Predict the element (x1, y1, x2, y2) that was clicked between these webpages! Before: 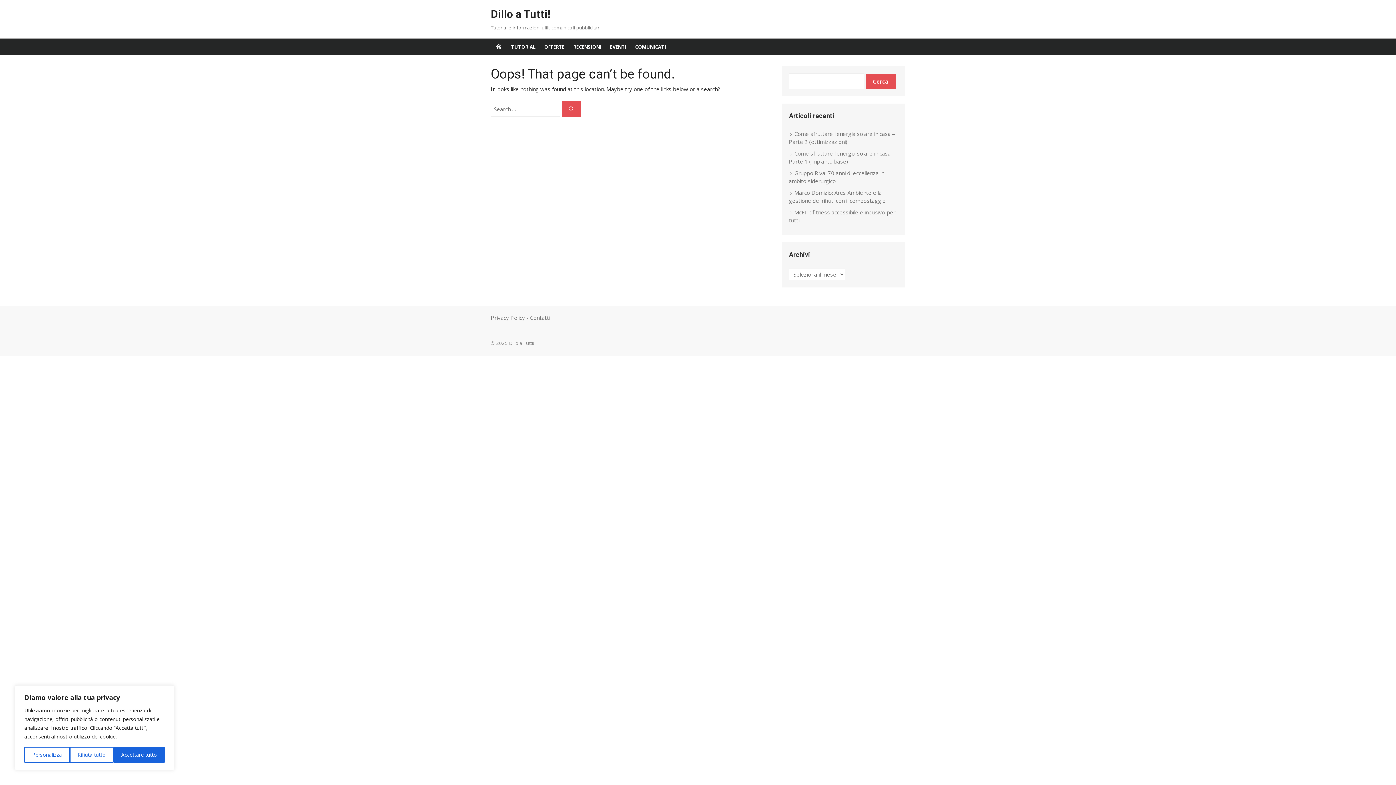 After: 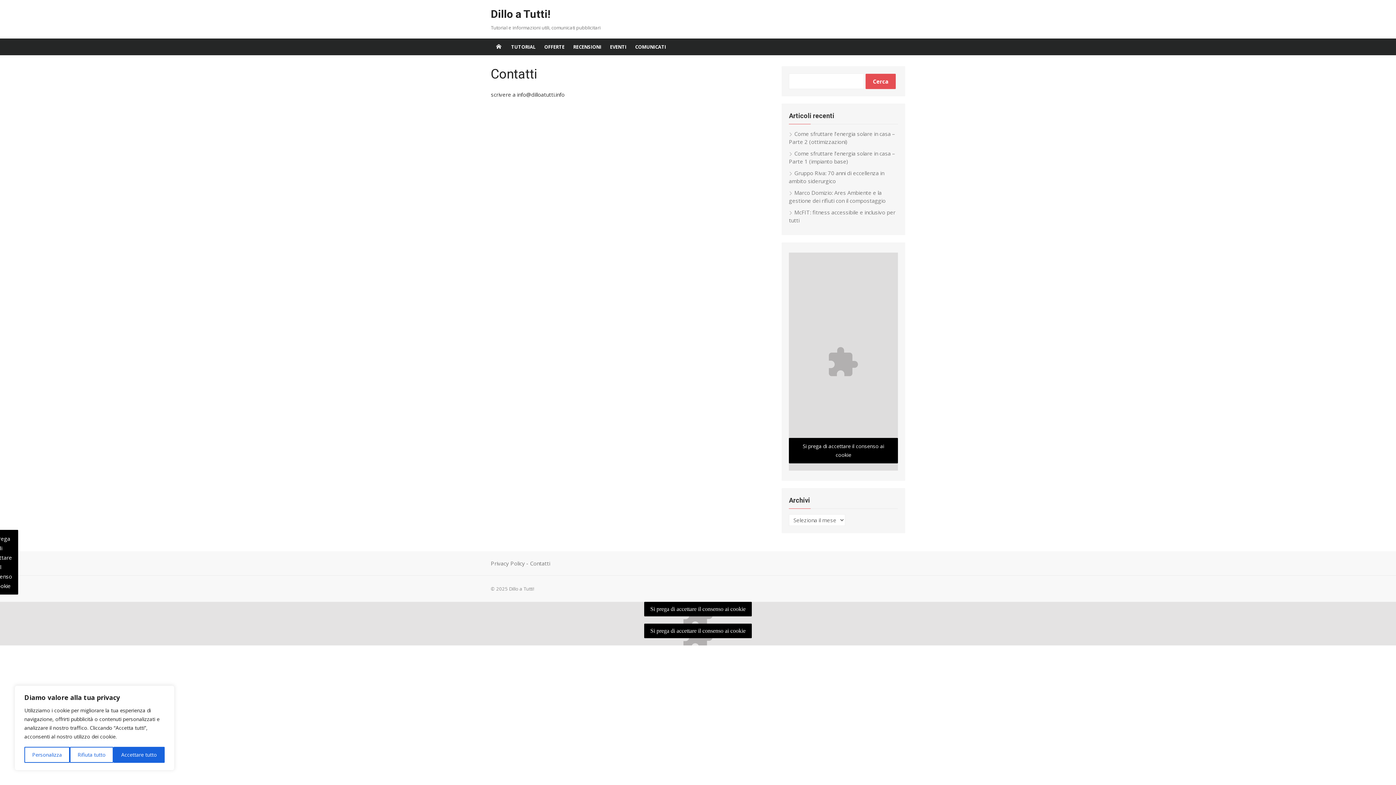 Action: bbox: (530, 314, 550, 321) label: Contatti